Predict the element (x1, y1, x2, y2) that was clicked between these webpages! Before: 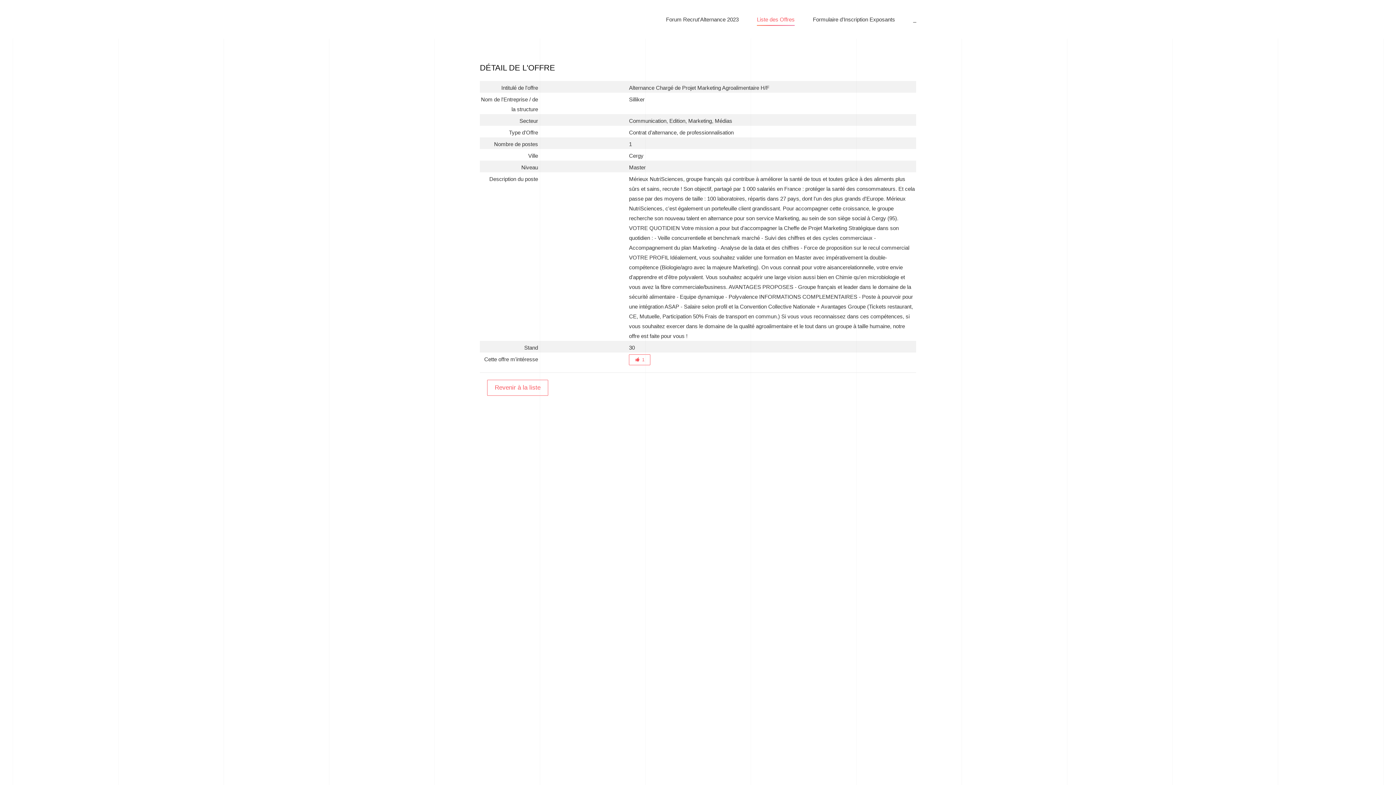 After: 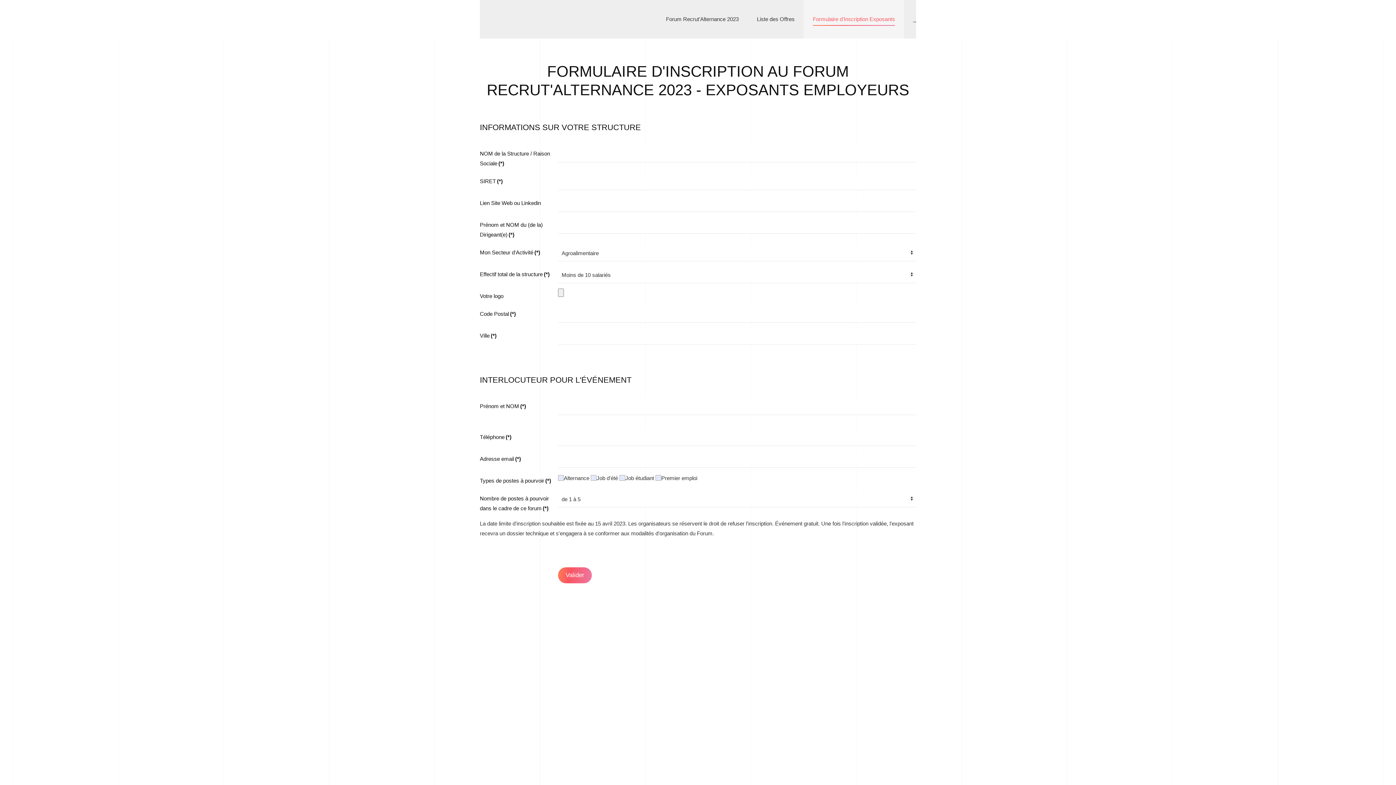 Action: label: Formulaire d'Inscription Exposants bbox: (804, 0, 904, 38)